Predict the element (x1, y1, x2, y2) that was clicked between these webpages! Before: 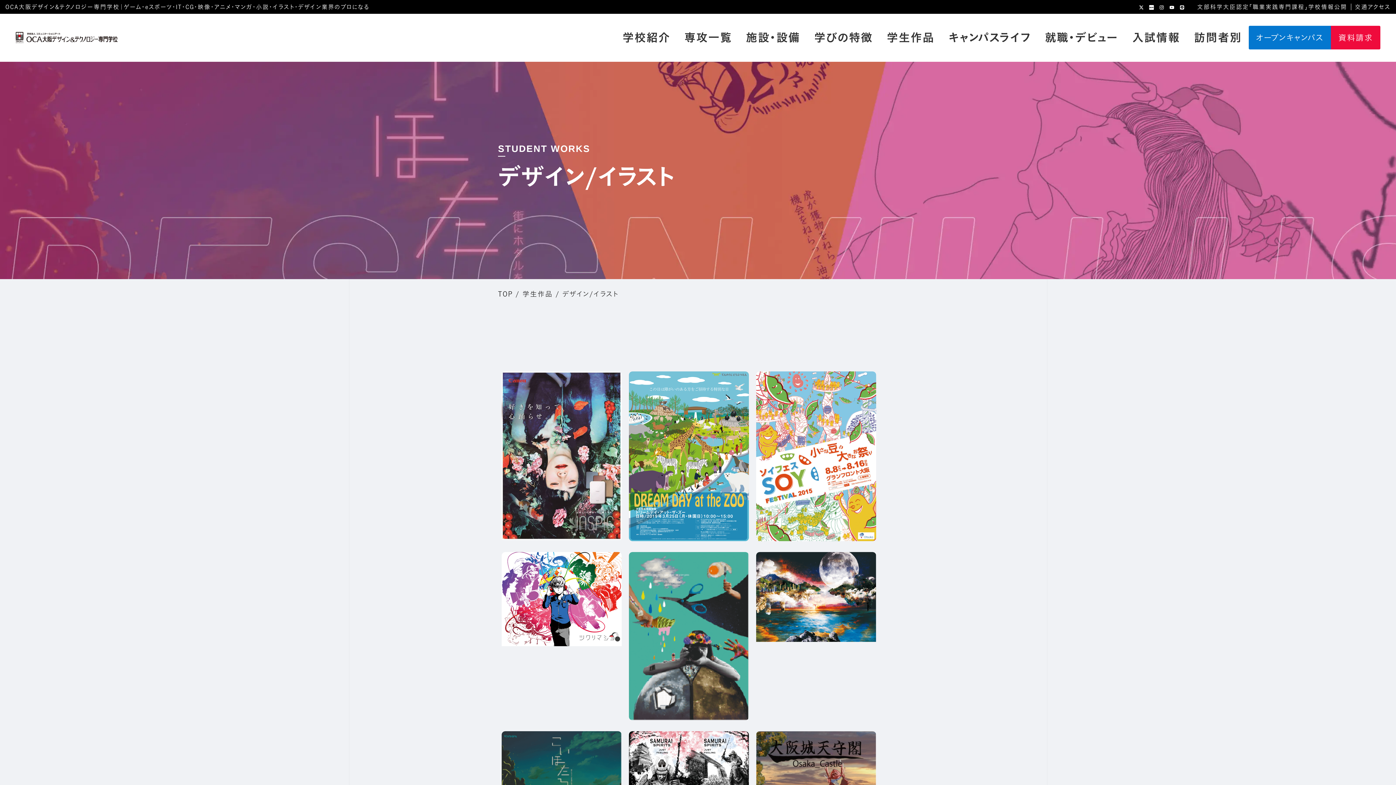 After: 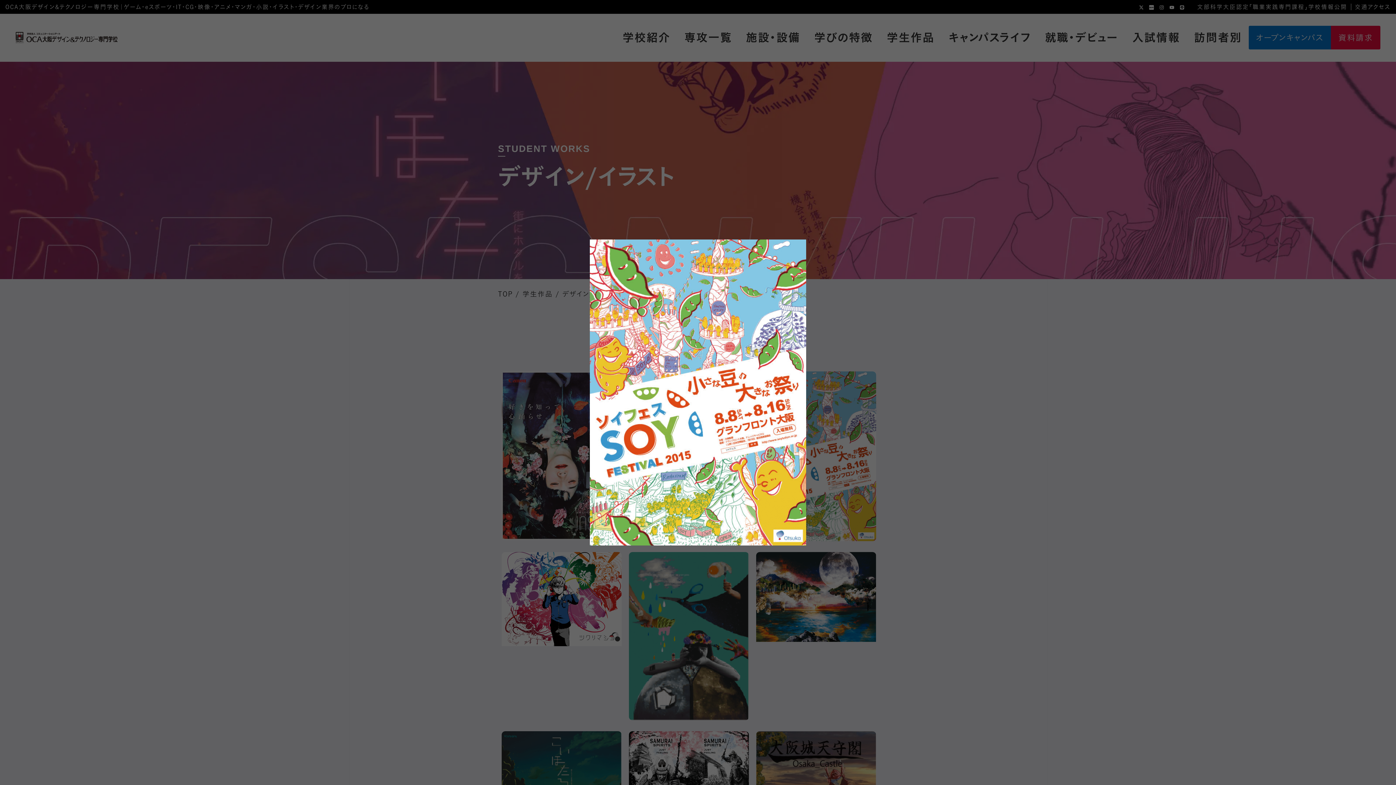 Action: bbox: (756, 373, 876, 381)